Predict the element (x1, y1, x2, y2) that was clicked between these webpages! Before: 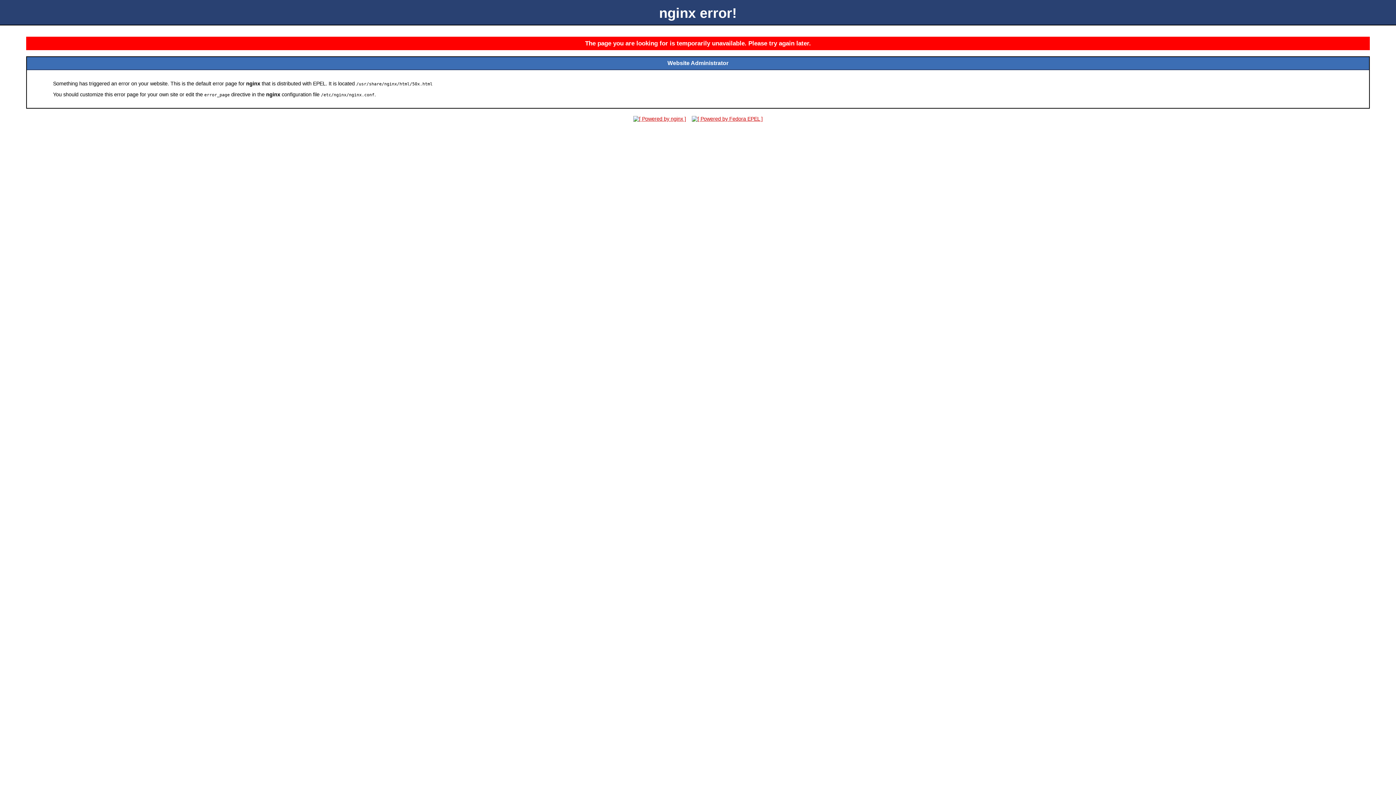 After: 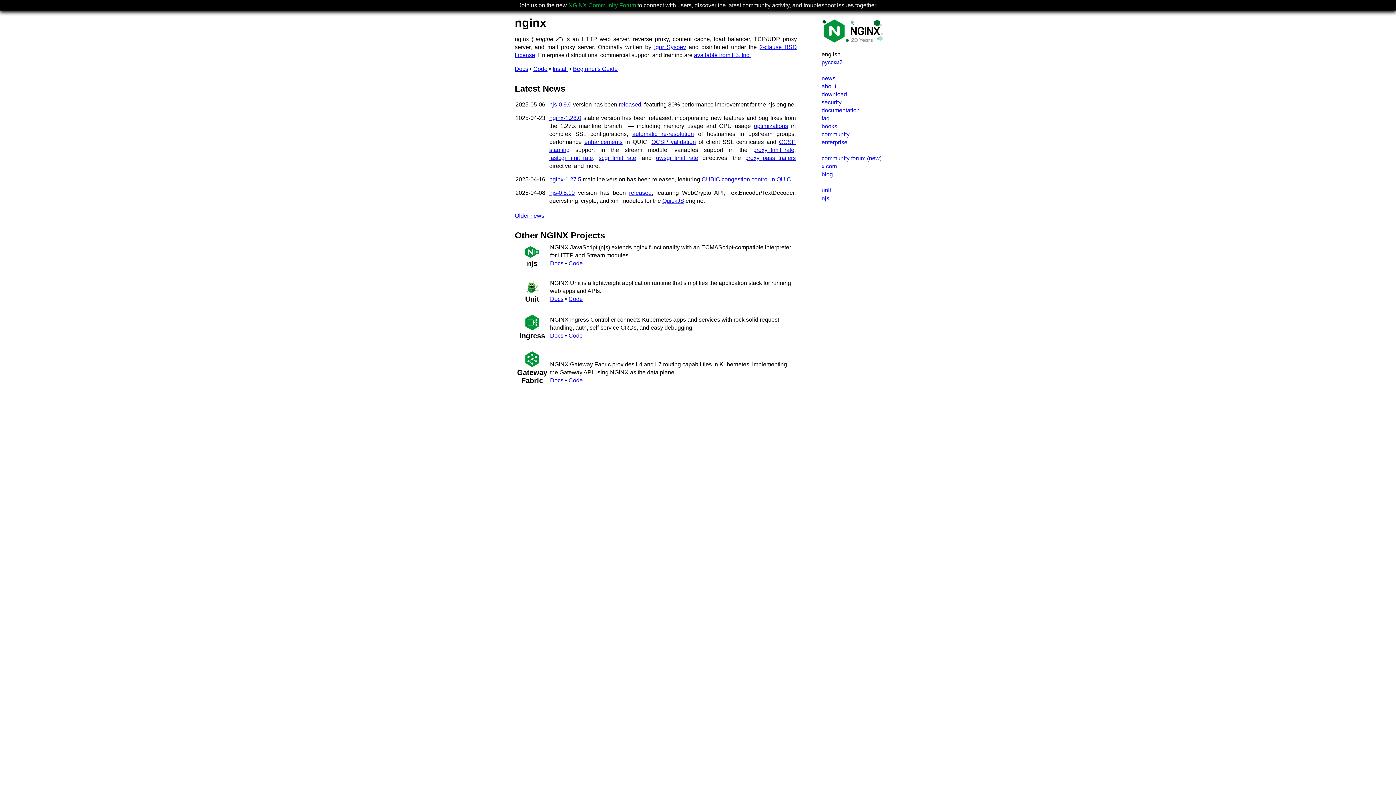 Action: bbox: (631, 116, 688, 121)